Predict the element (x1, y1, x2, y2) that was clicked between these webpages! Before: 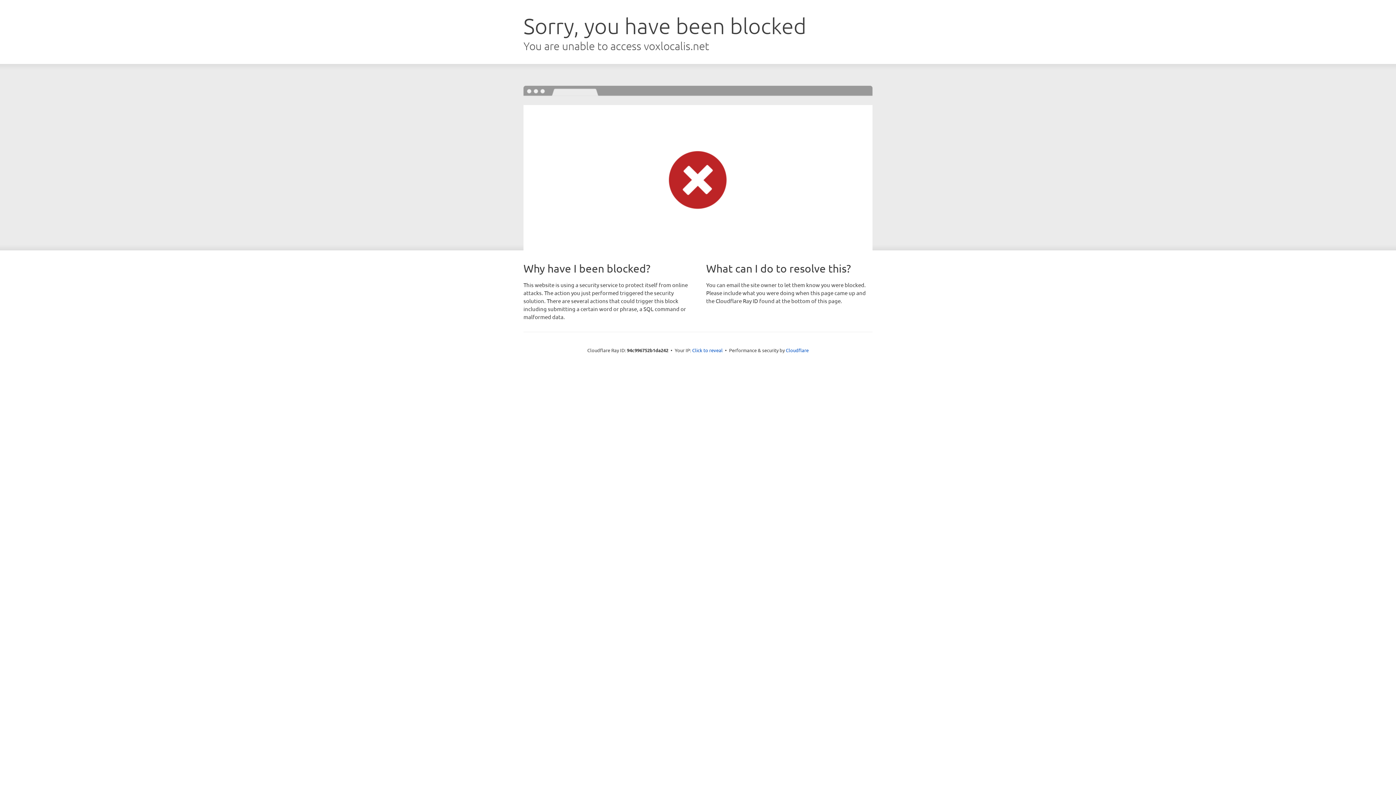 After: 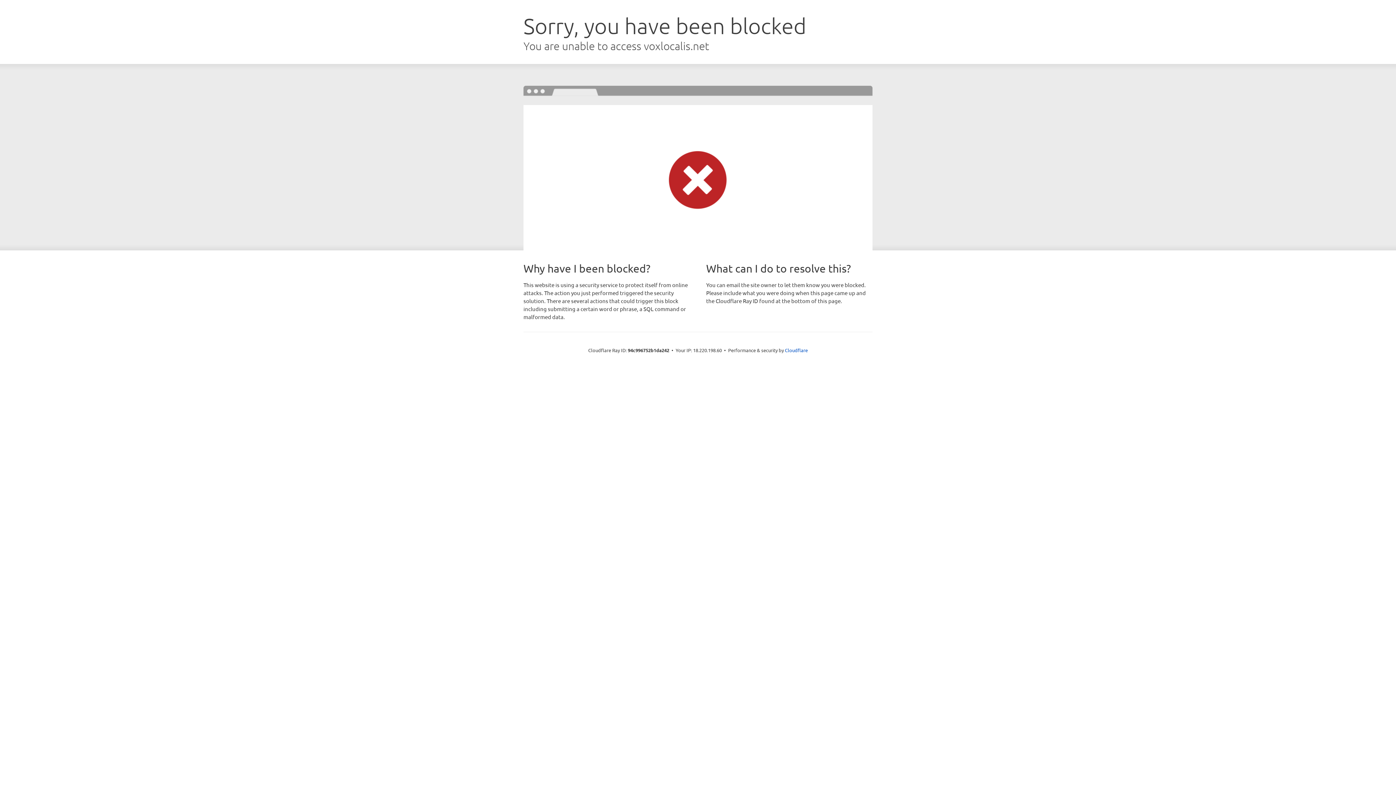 Action: label: Click to reveal bbox: (692, 346, 722, 353)